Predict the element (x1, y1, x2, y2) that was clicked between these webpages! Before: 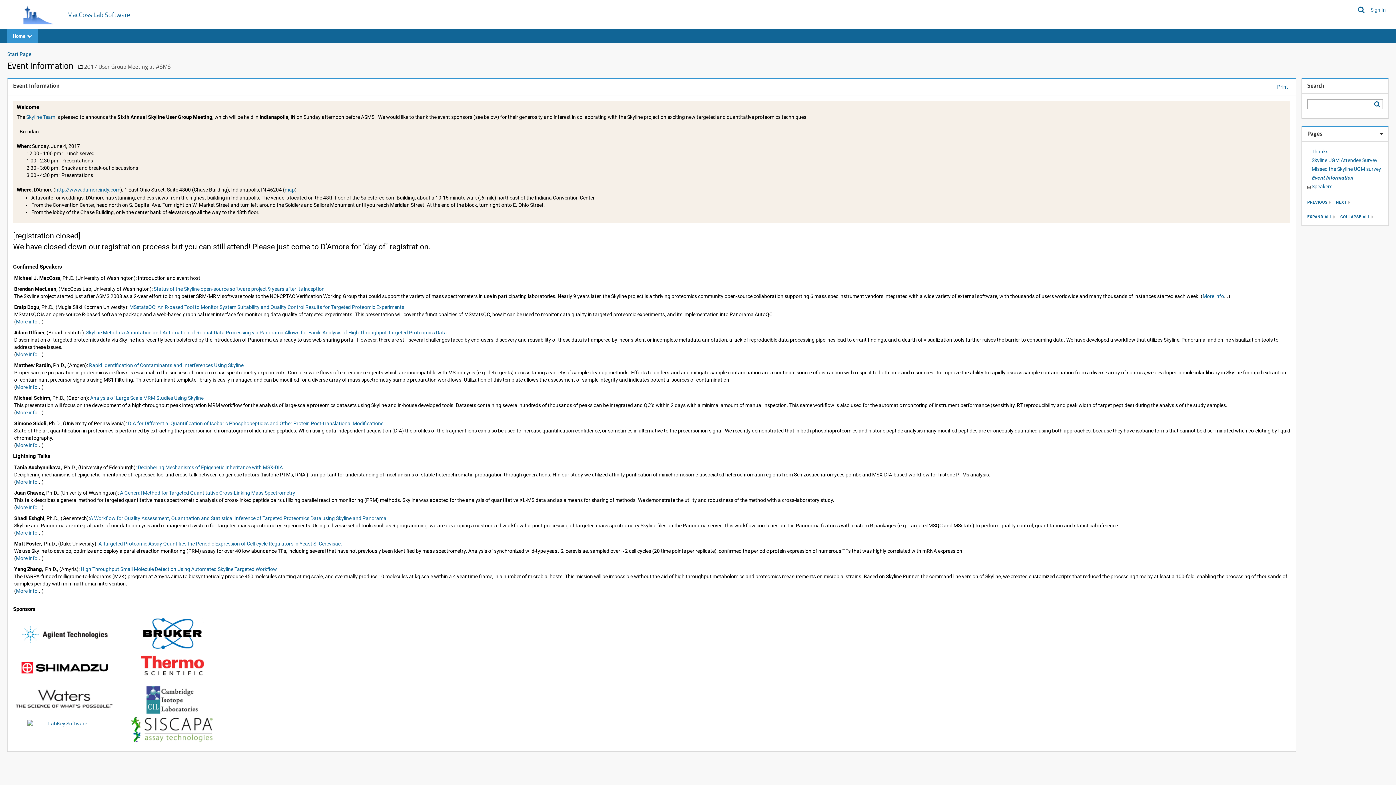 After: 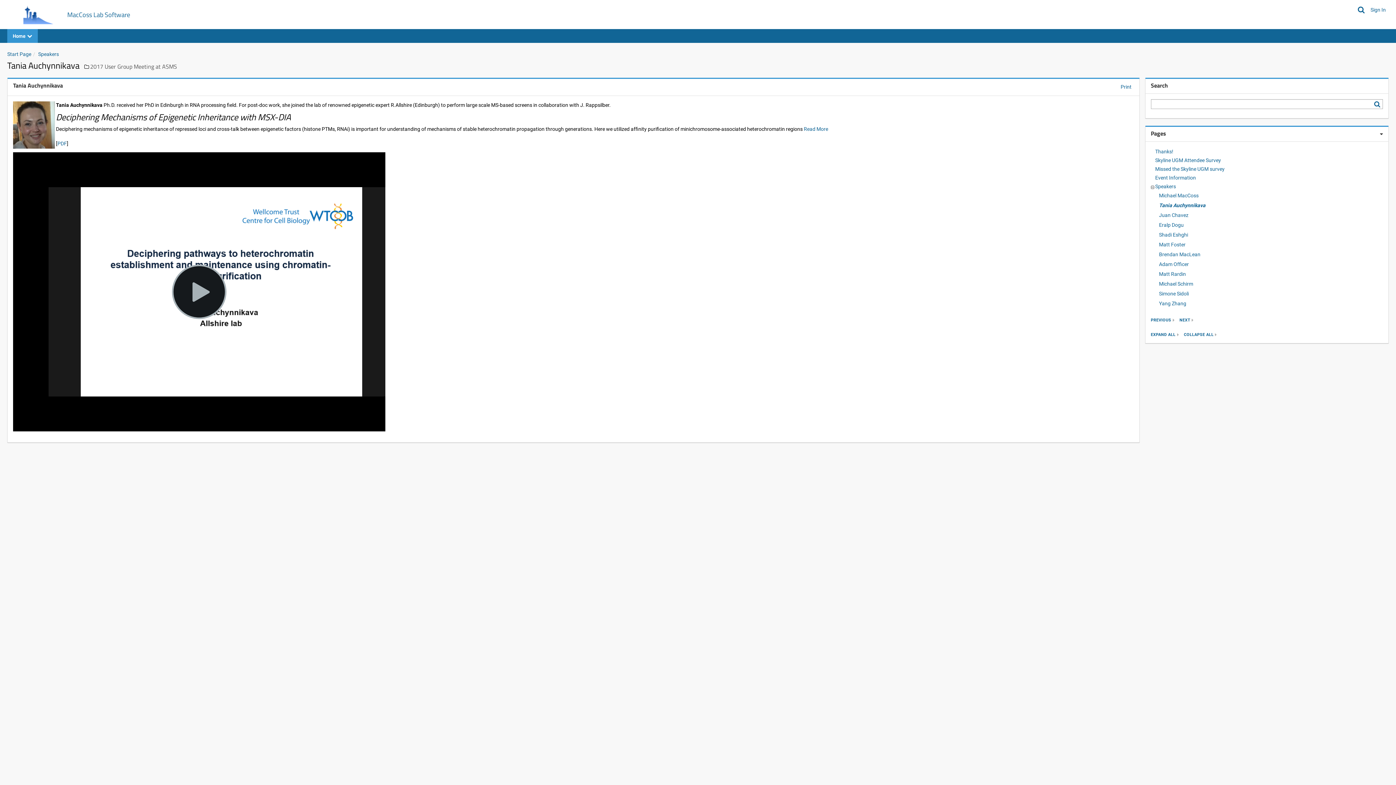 Action: bbox: (136, 464, 282, 470) label:  Deciphering Mechanisms of Epigenetic Inheritance with MSX-DIA